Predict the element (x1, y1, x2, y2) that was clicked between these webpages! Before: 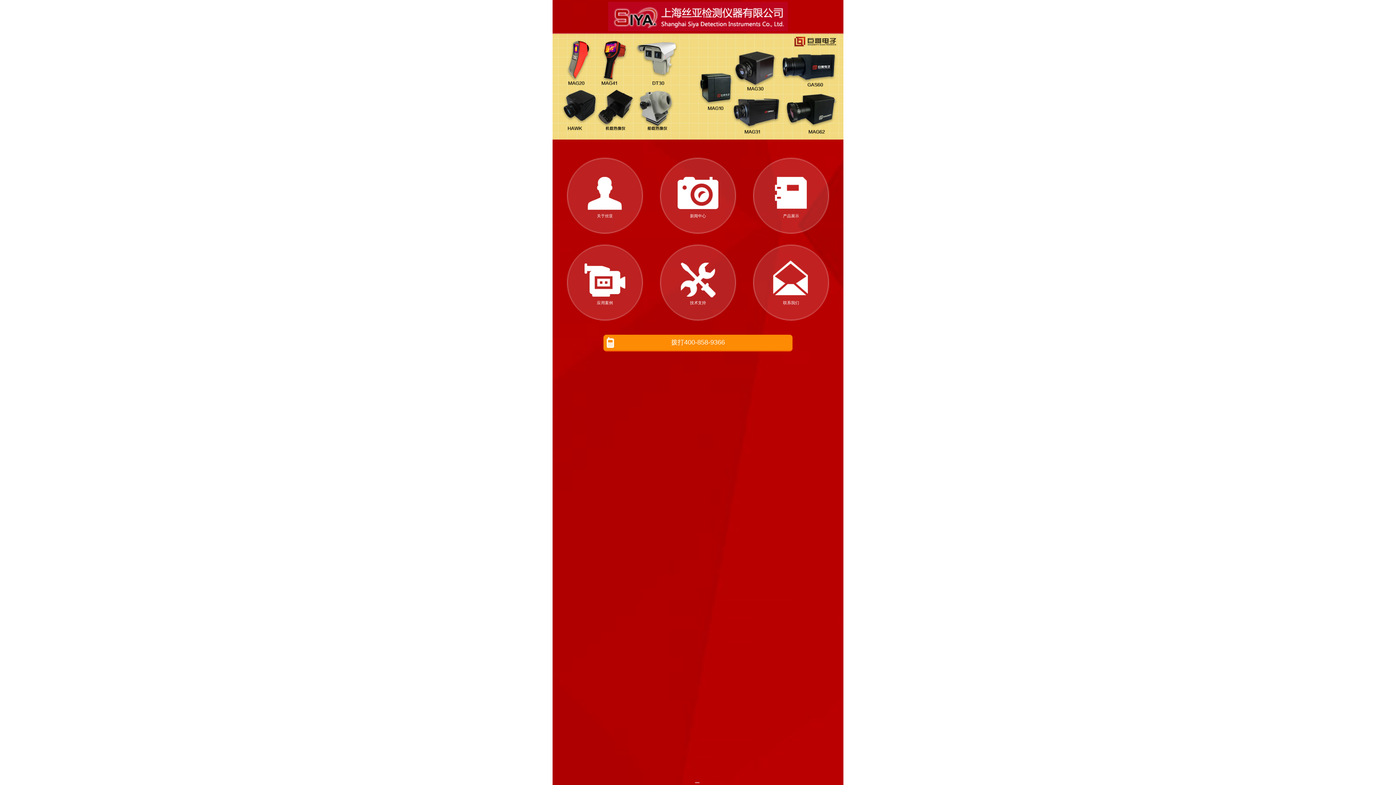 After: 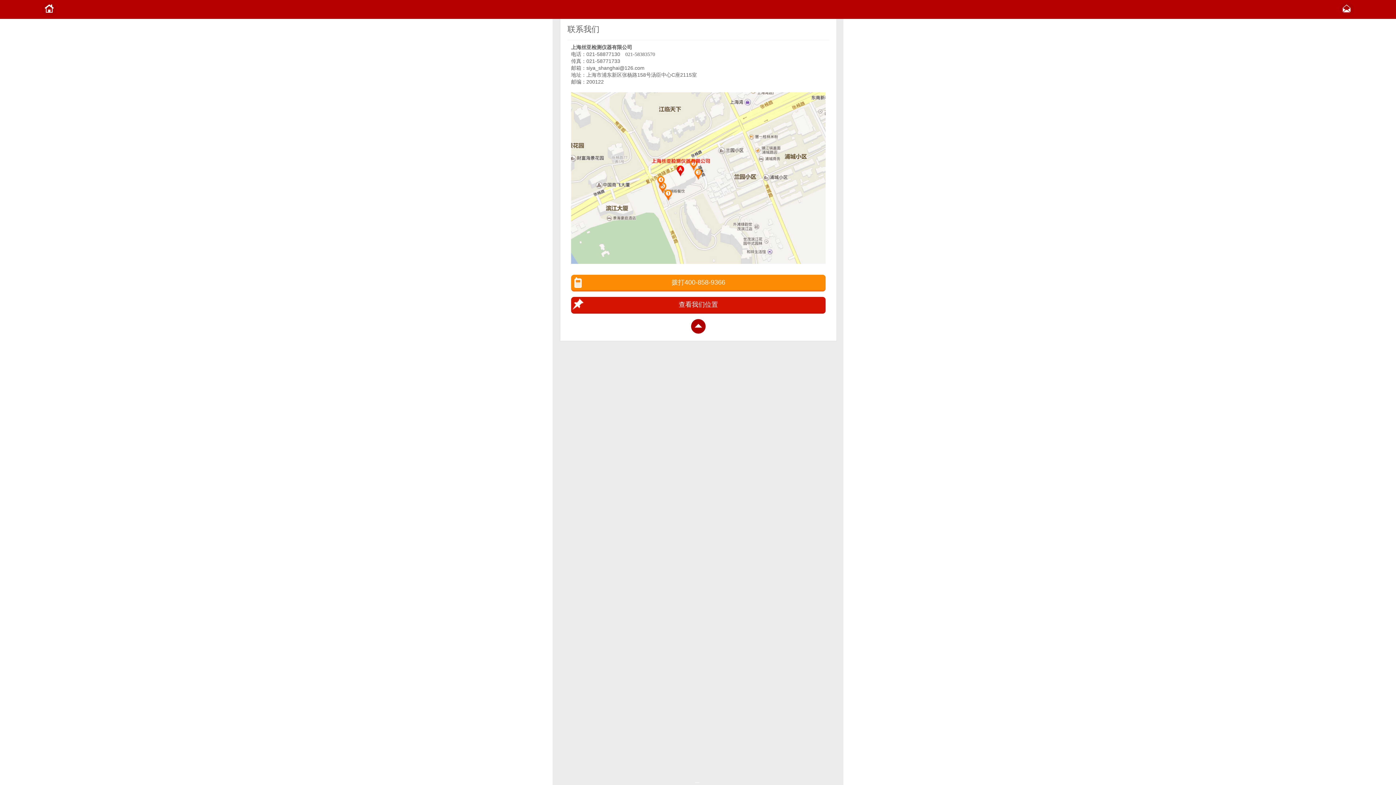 Action: label: 联系我们 bbox: (750, 295, 832, 305)